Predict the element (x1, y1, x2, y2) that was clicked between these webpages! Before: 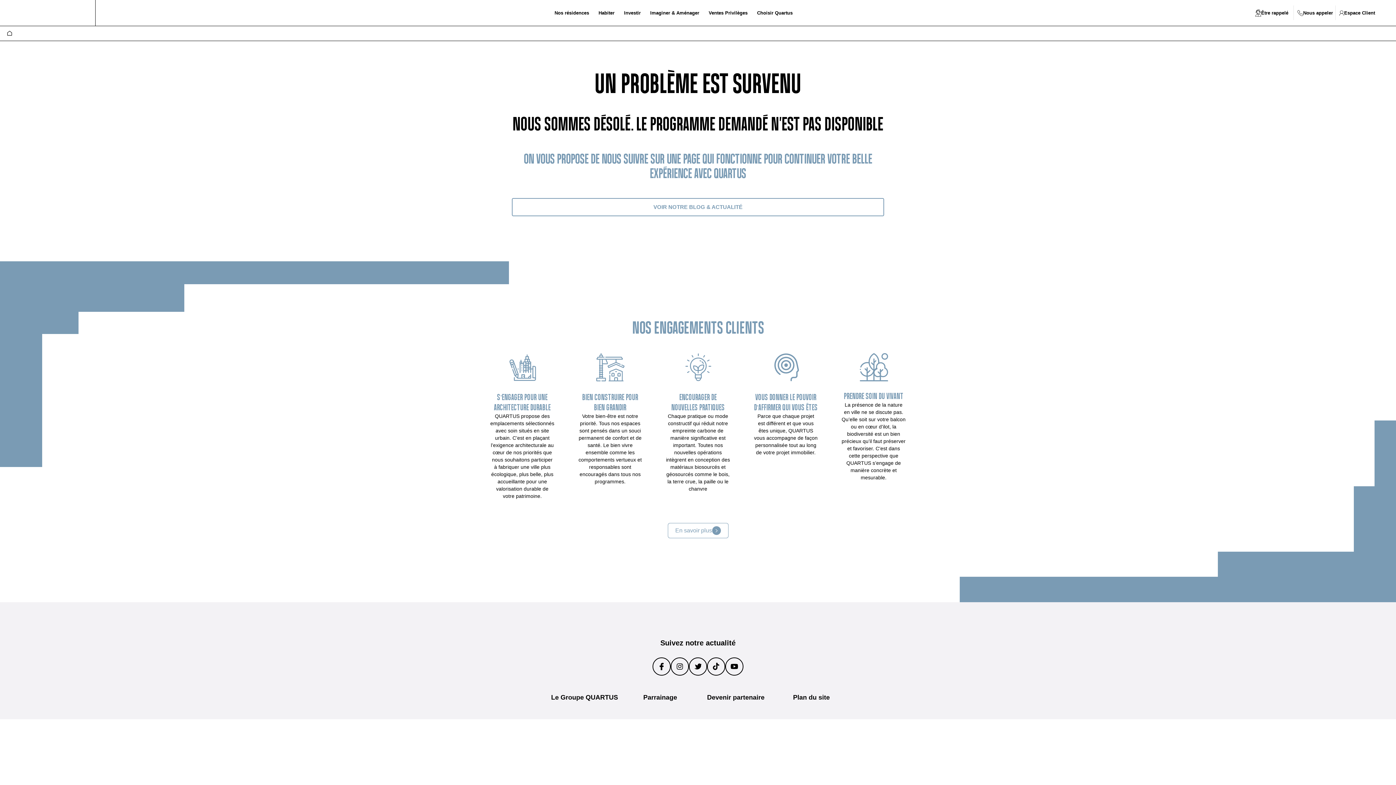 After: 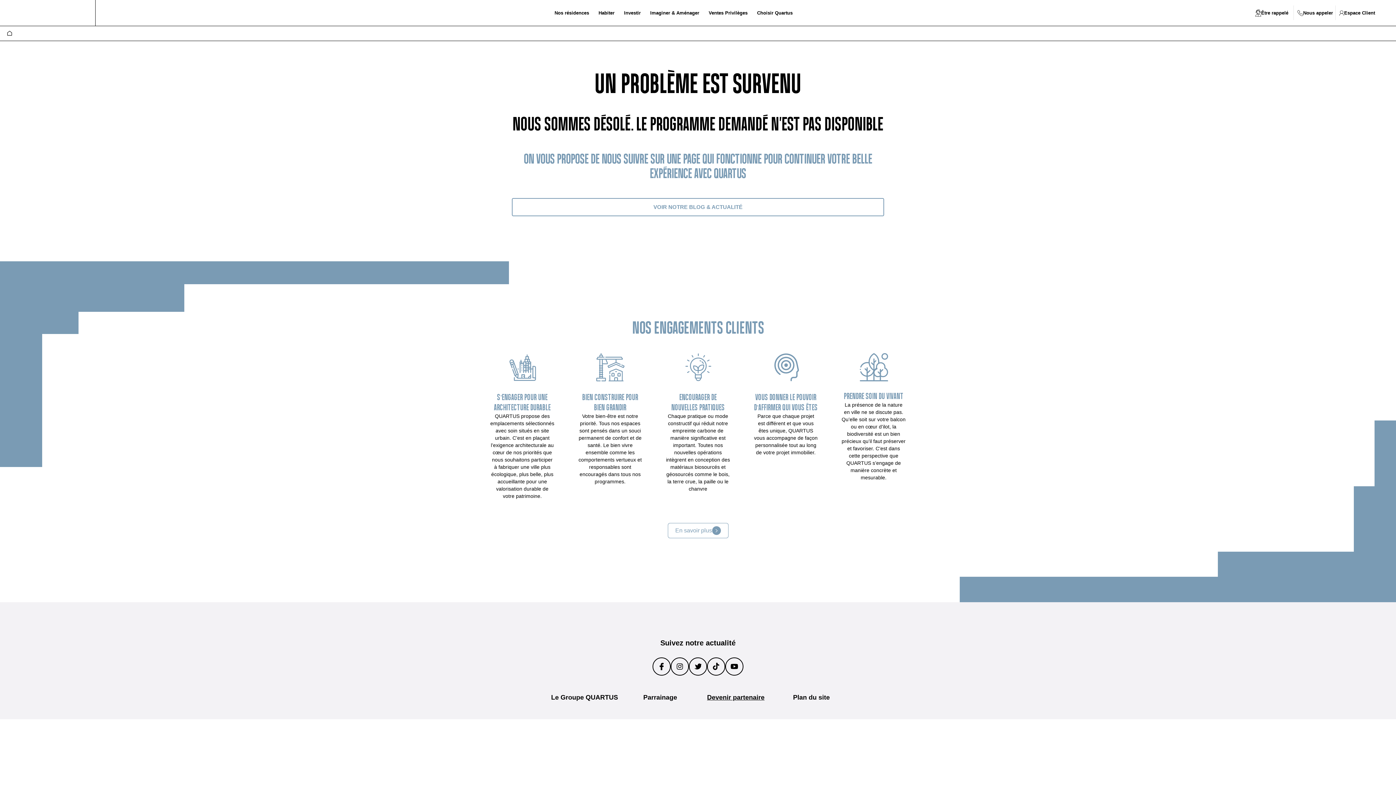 Action: bbox: (707, 693, 764, 702) label: Devenir partenaire